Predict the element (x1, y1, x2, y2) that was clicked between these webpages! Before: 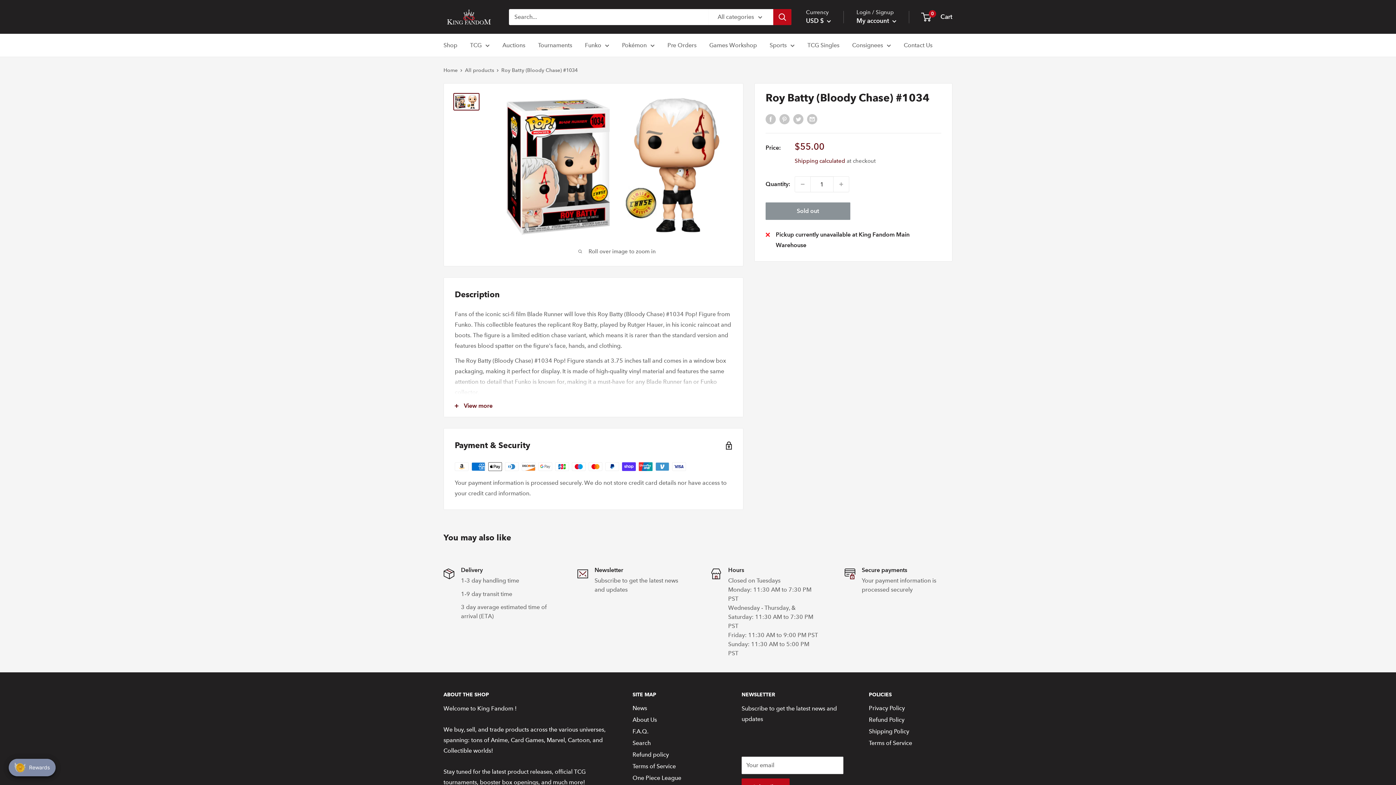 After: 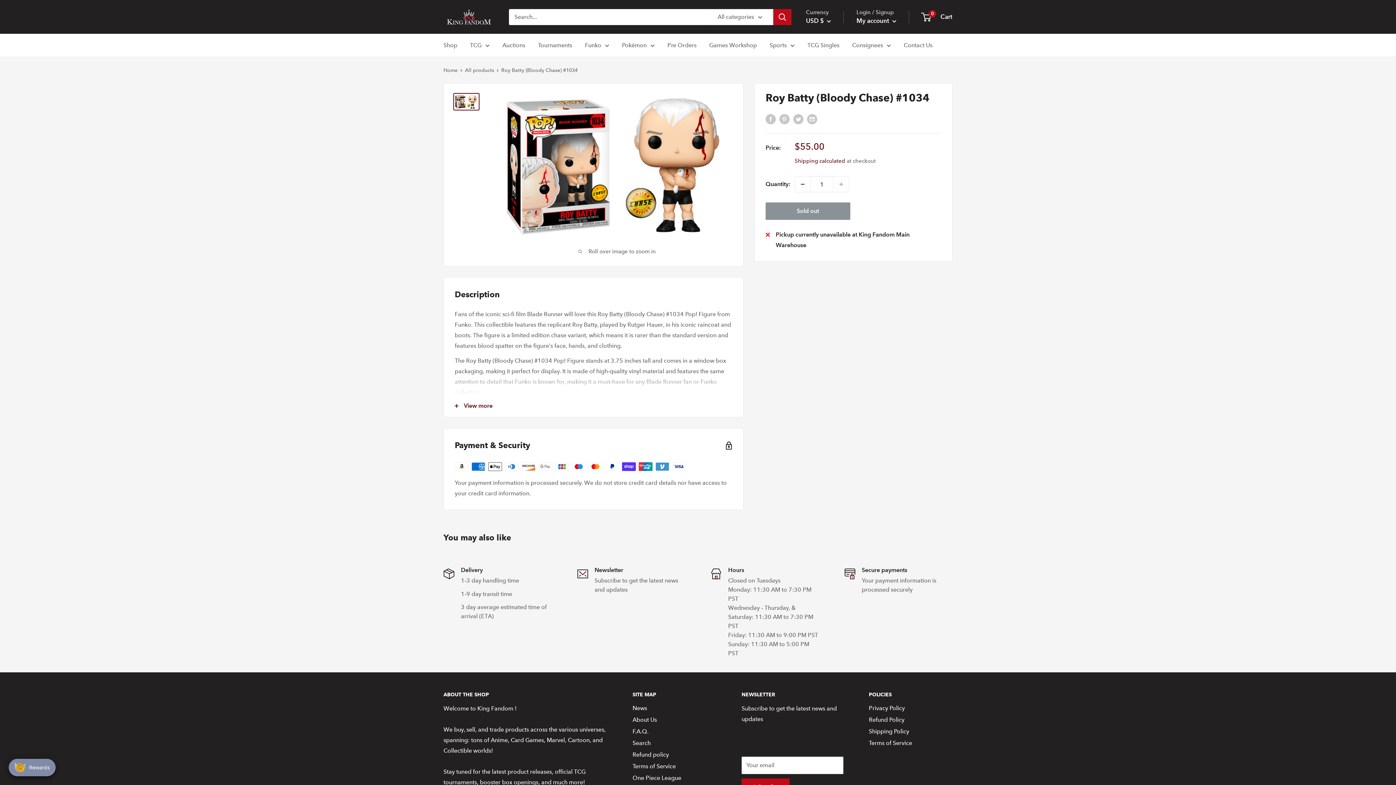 Action: bbox: (795, 176, 810, 192) label: Decrease quantity by 1